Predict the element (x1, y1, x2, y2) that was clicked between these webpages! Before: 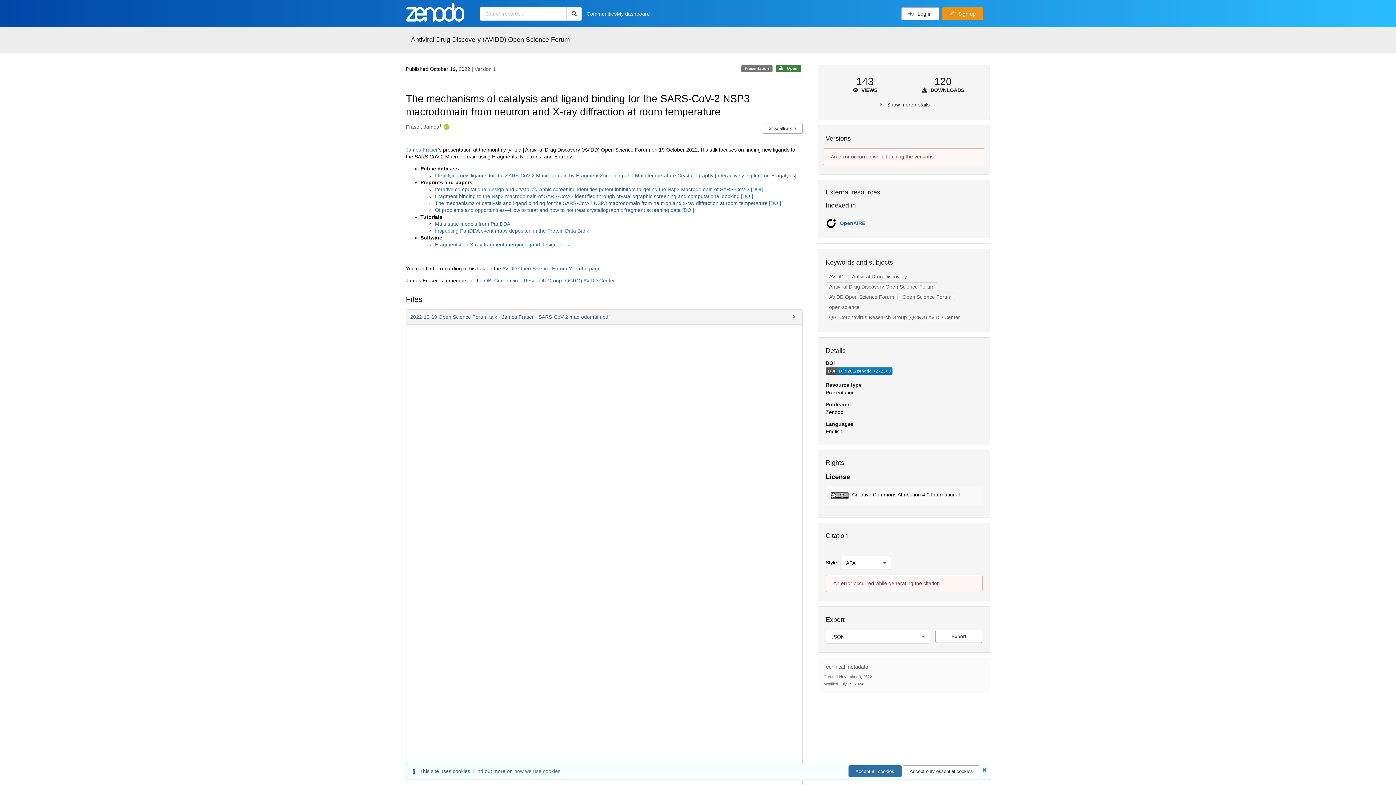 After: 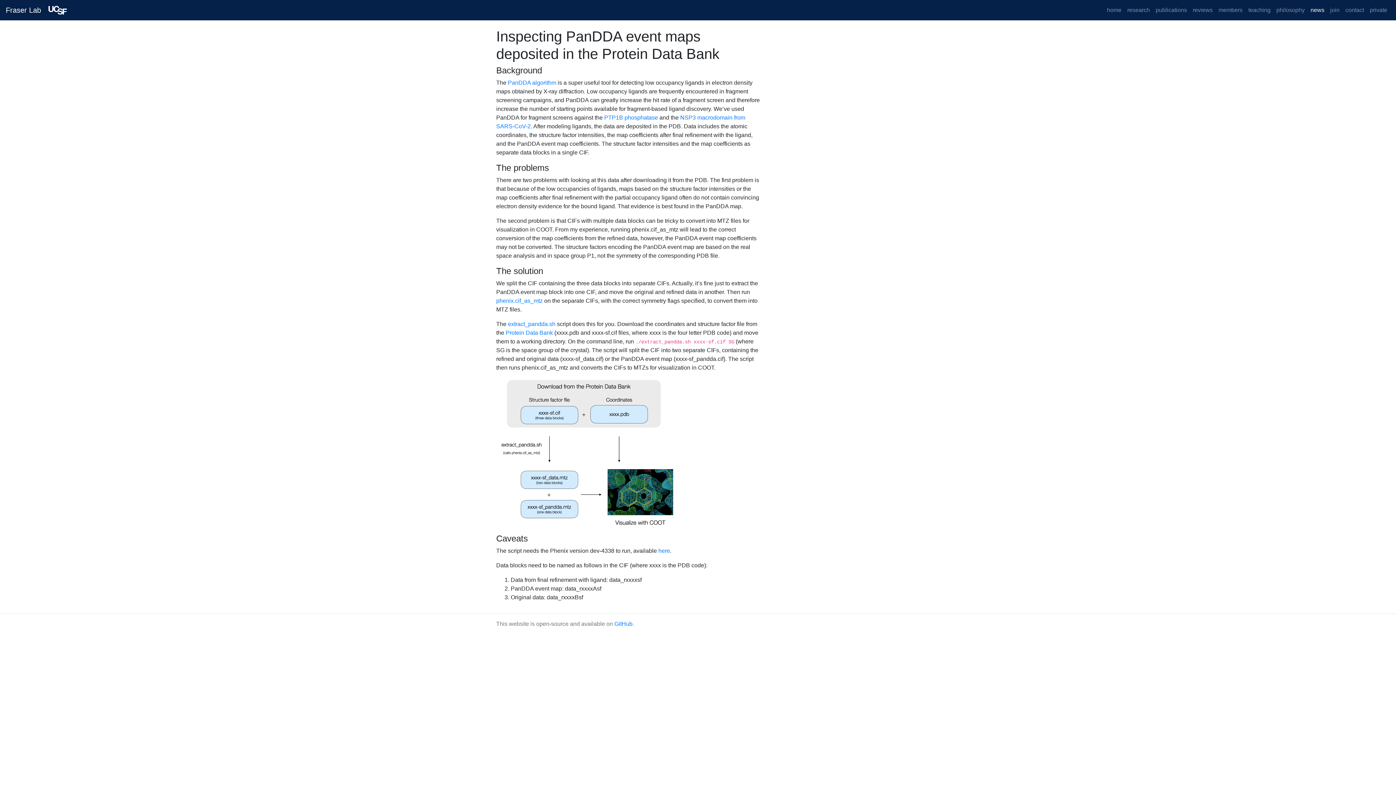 Action: label: Inspecting PanDDA event maps deposited in the Protein Data Bank bbox: (435, 228, 589, 233)